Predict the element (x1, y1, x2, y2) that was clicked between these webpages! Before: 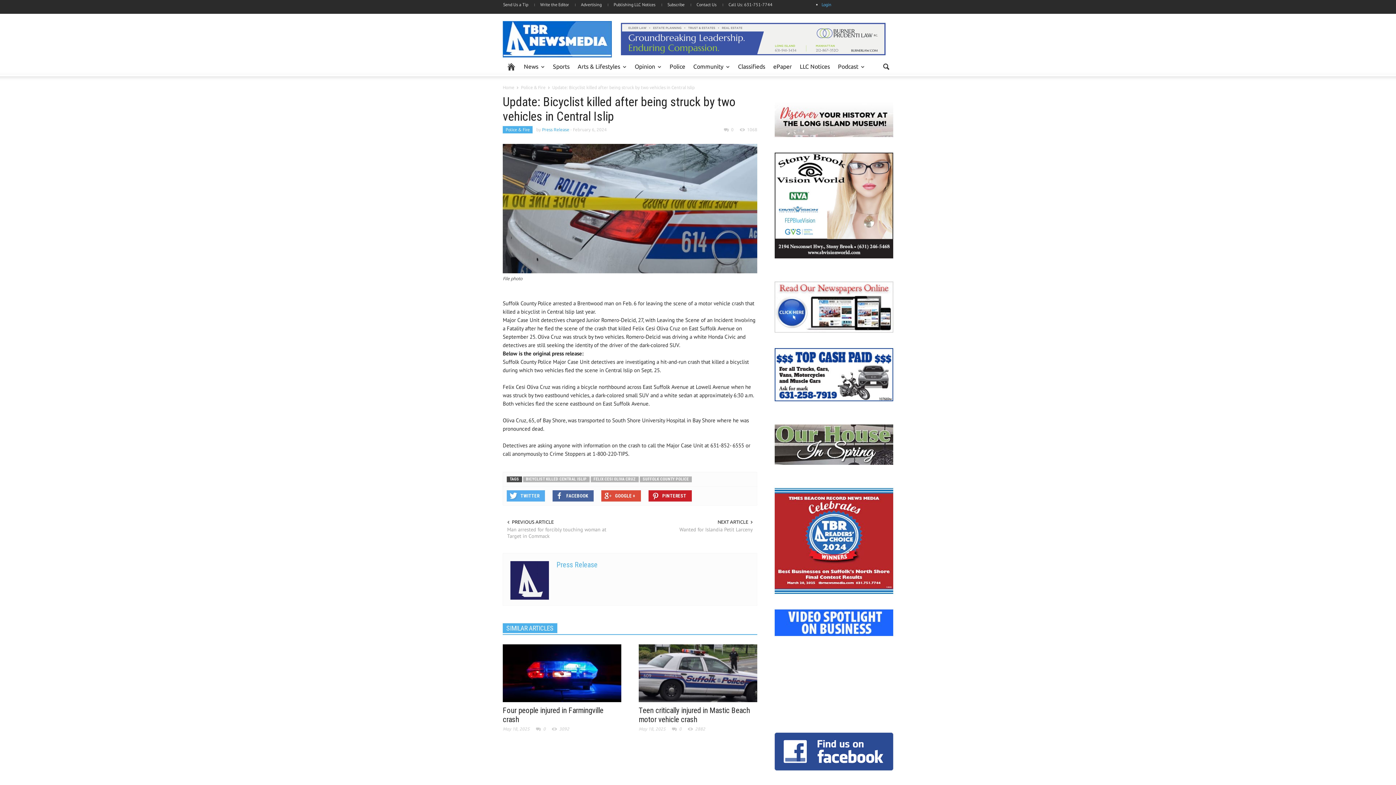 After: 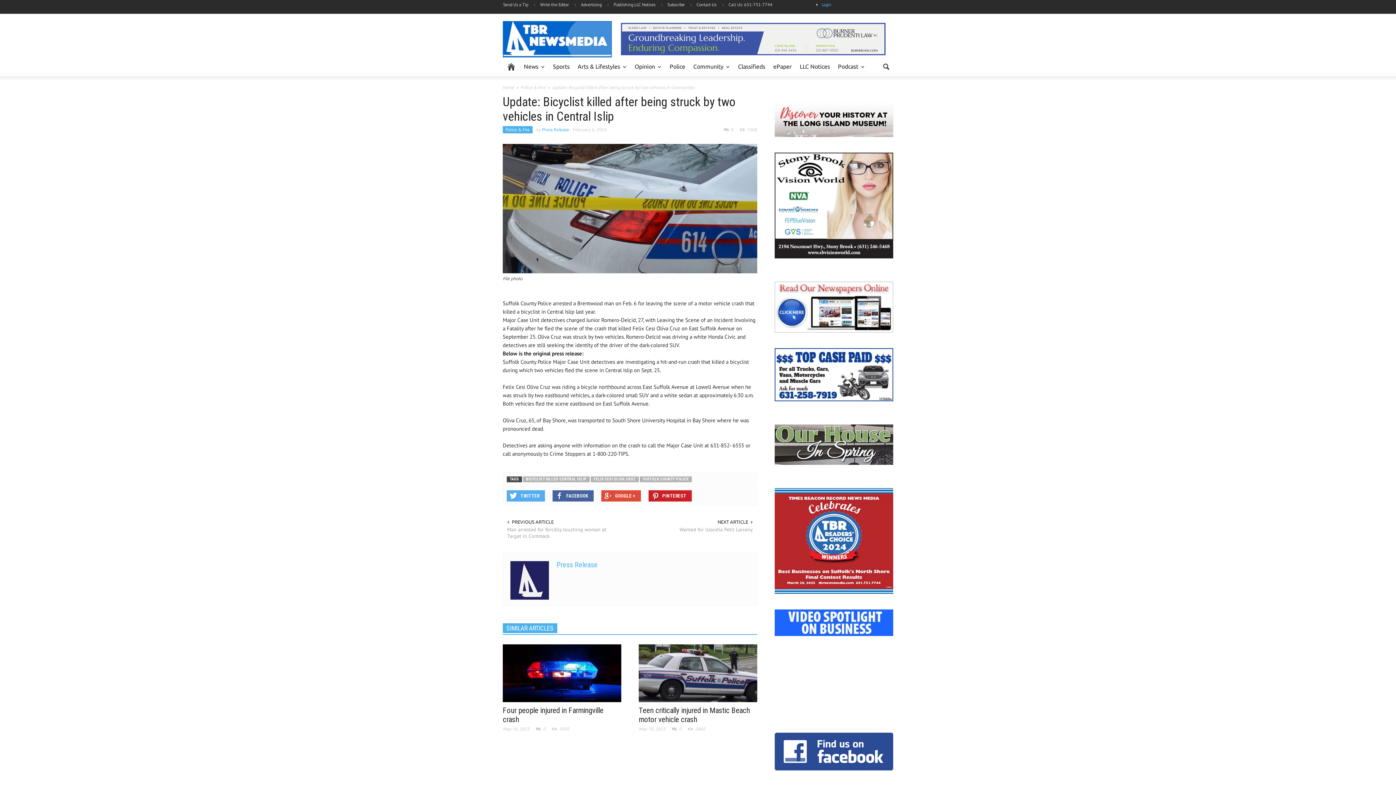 Action: bbox: (774, 537, 893, 544) label: 

